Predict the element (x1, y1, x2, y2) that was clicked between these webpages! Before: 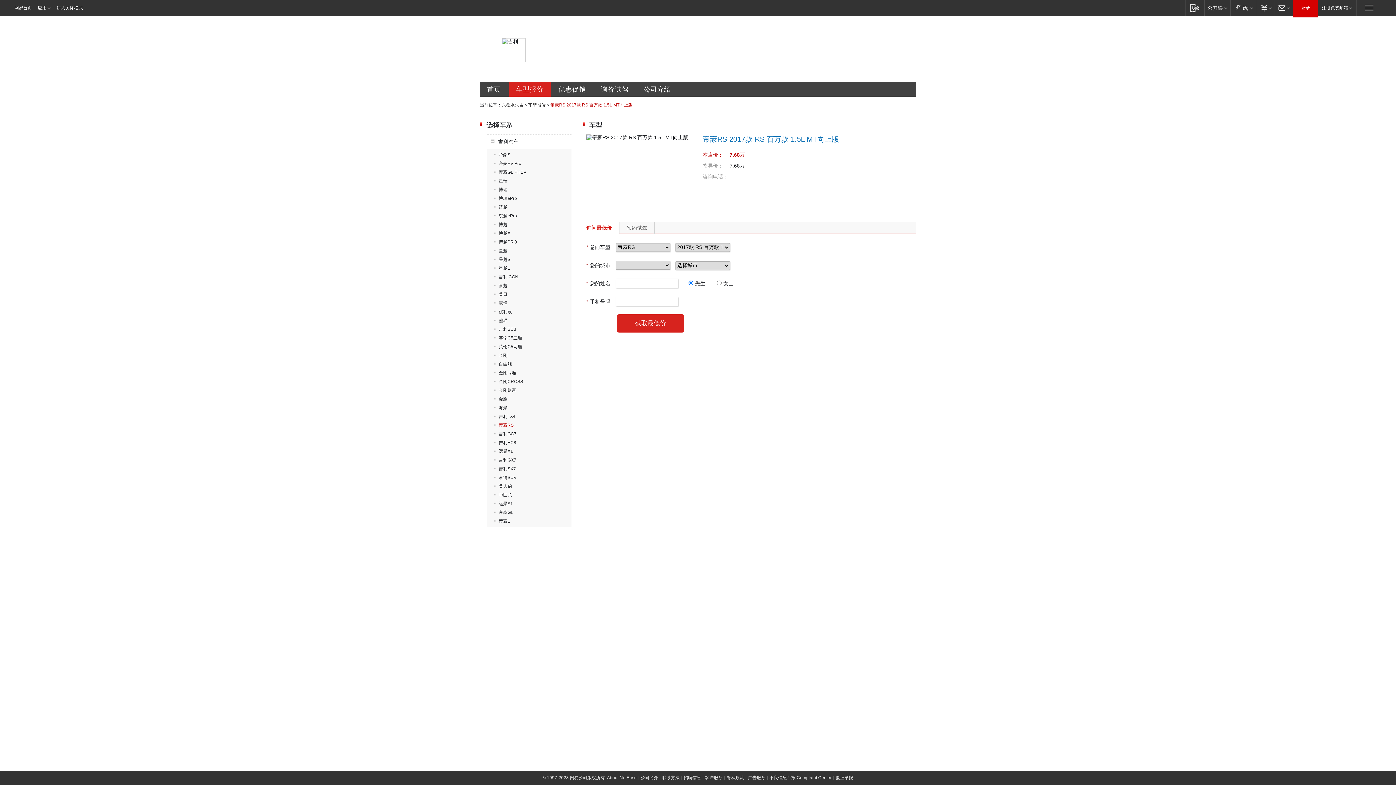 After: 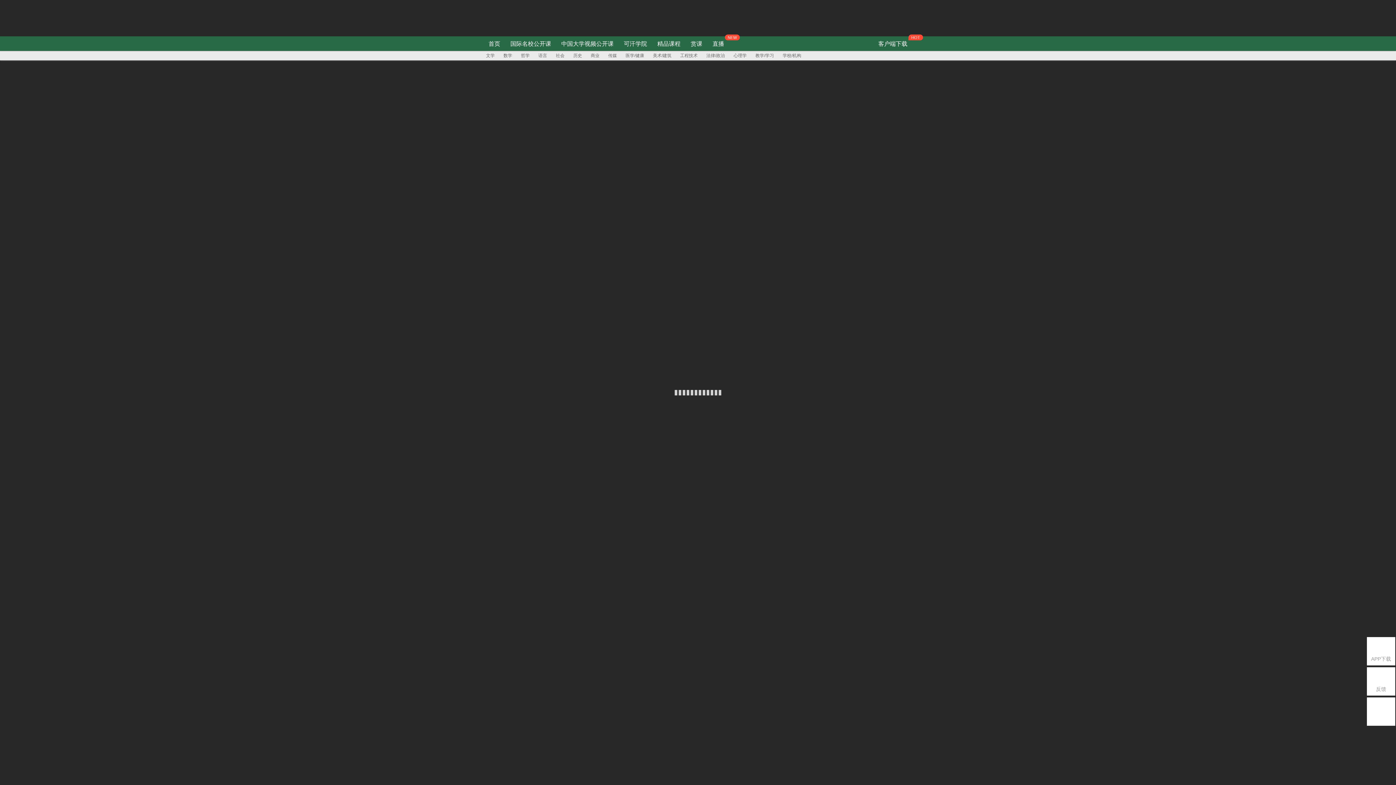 Action: bbox: (1204, 0, 1230, 15) label: 网易公开课